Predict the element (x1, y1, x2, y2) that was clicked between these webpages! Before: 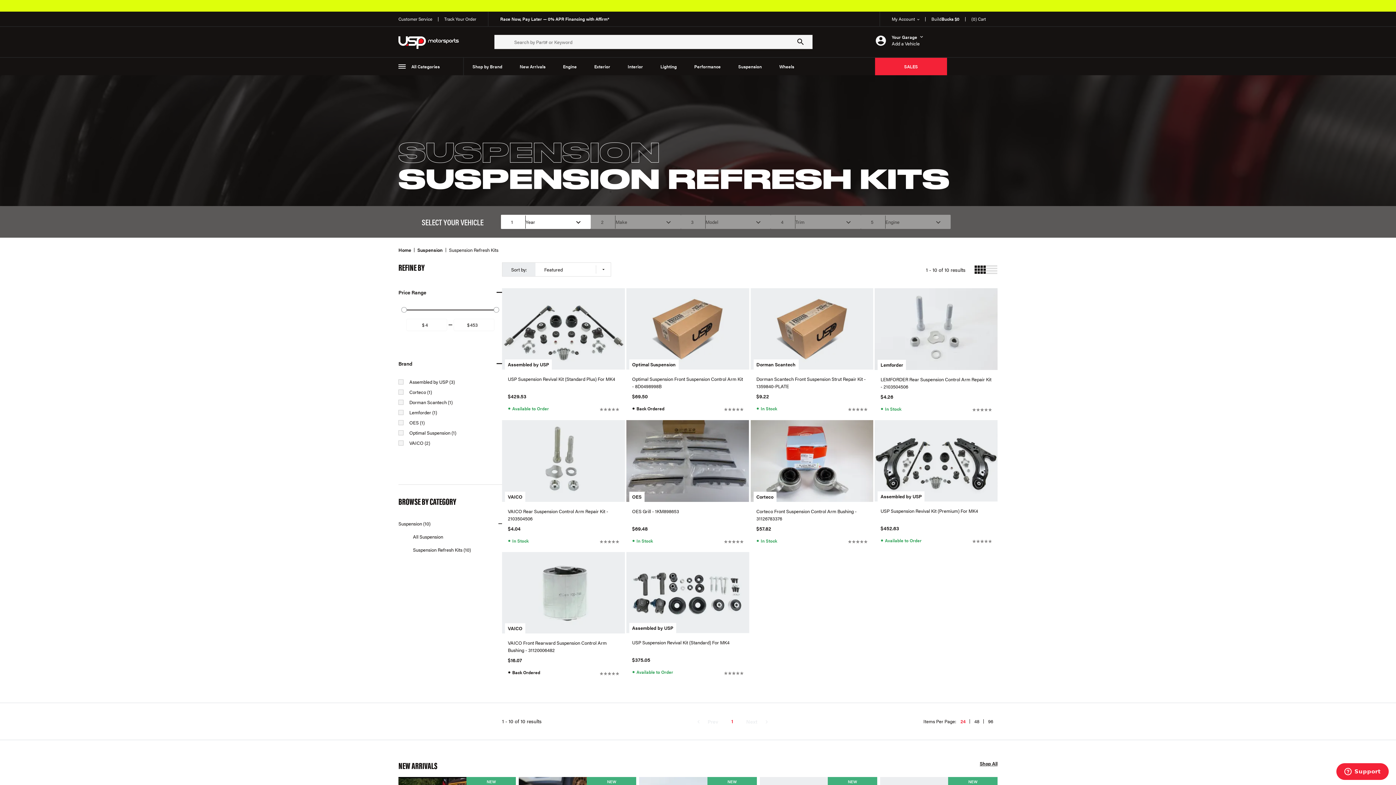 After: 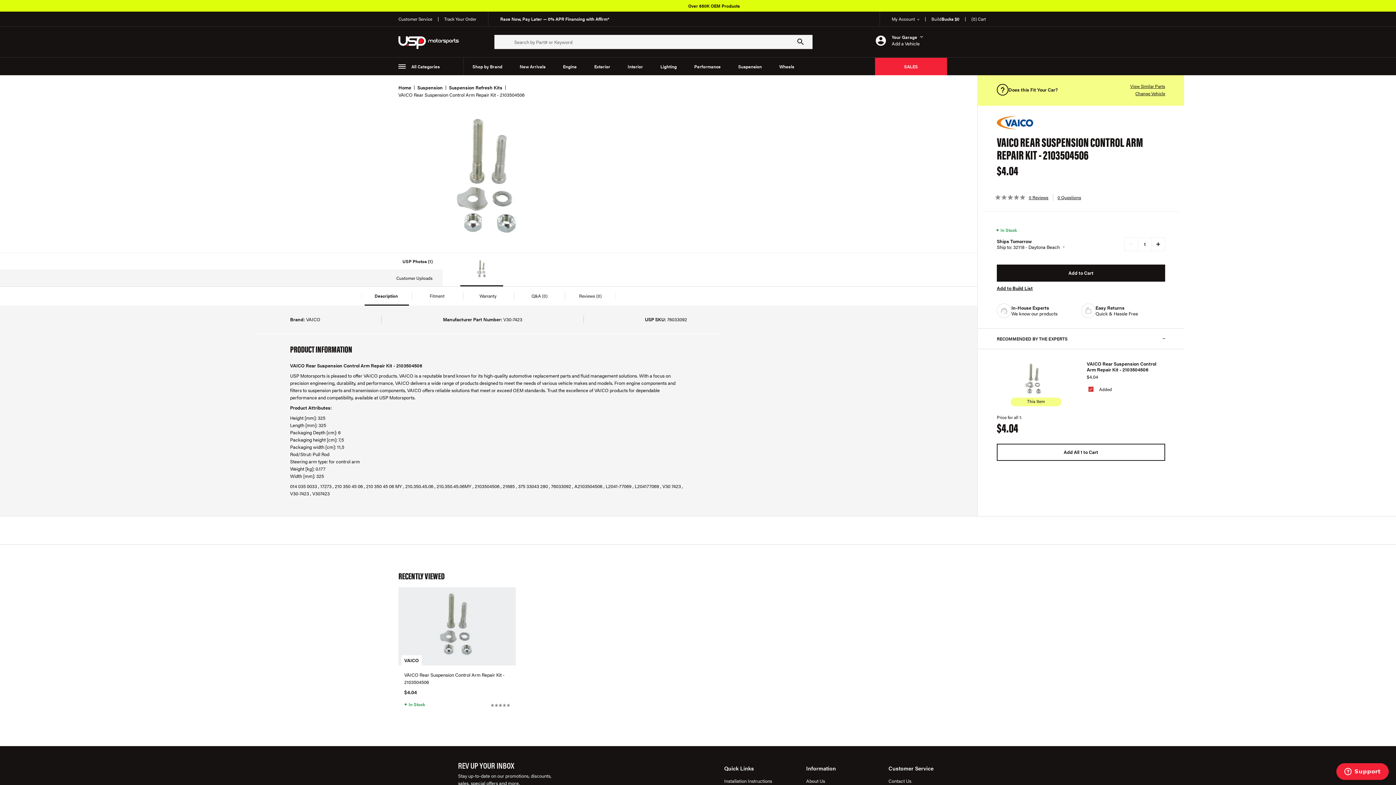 Action: bbox: (502, 420, 625, 502)